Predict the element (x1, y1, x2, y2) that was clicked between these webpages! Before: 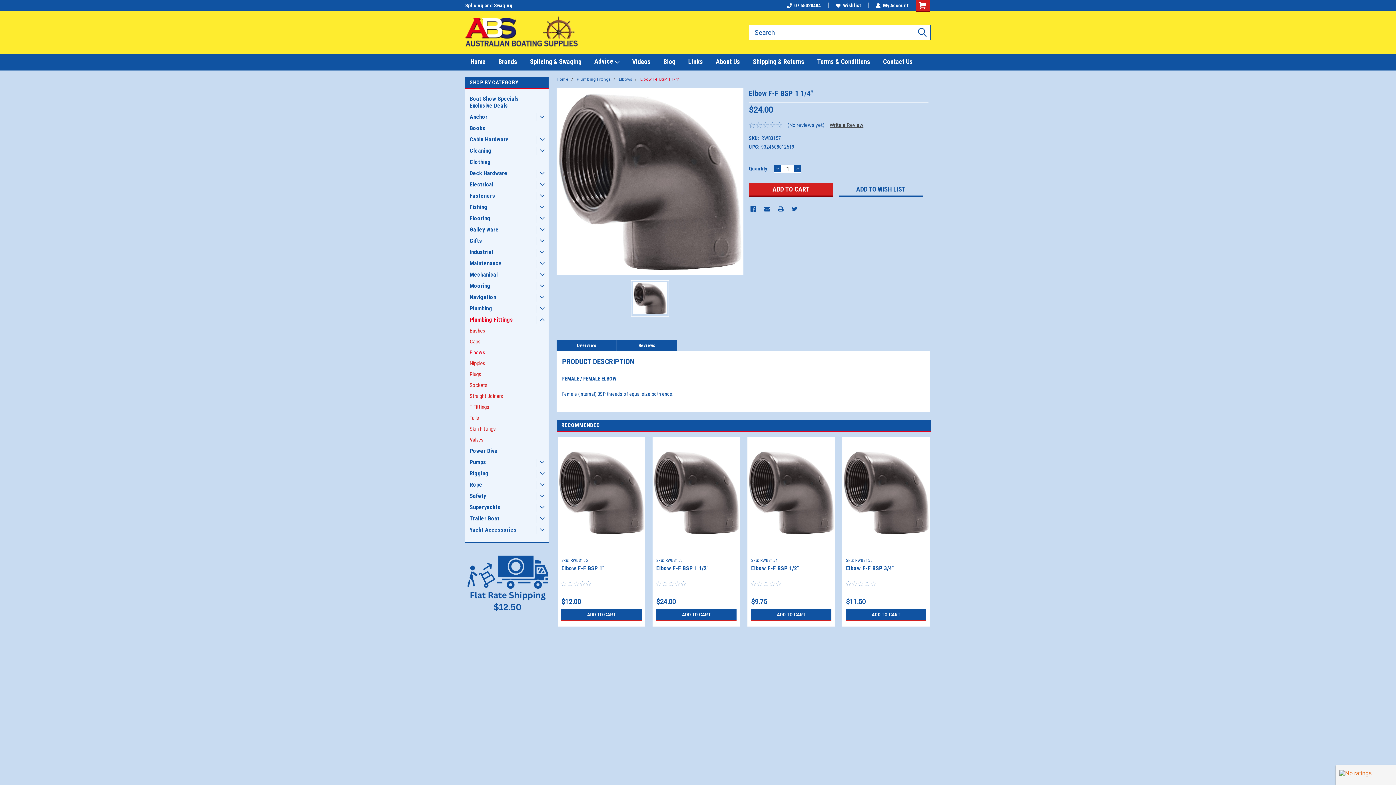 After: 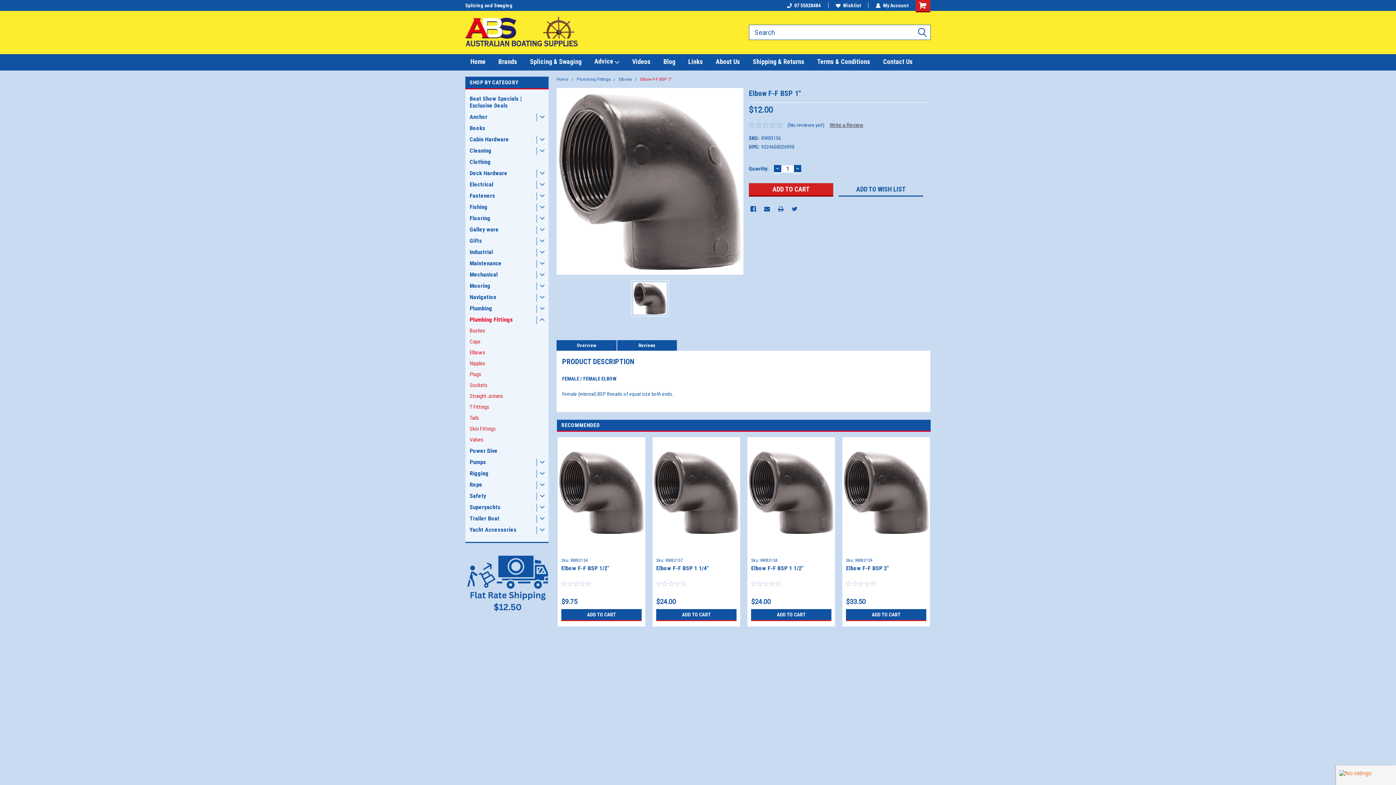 Action: label: Sku: RWB3156 bbox: (561, 558, 588, 563)